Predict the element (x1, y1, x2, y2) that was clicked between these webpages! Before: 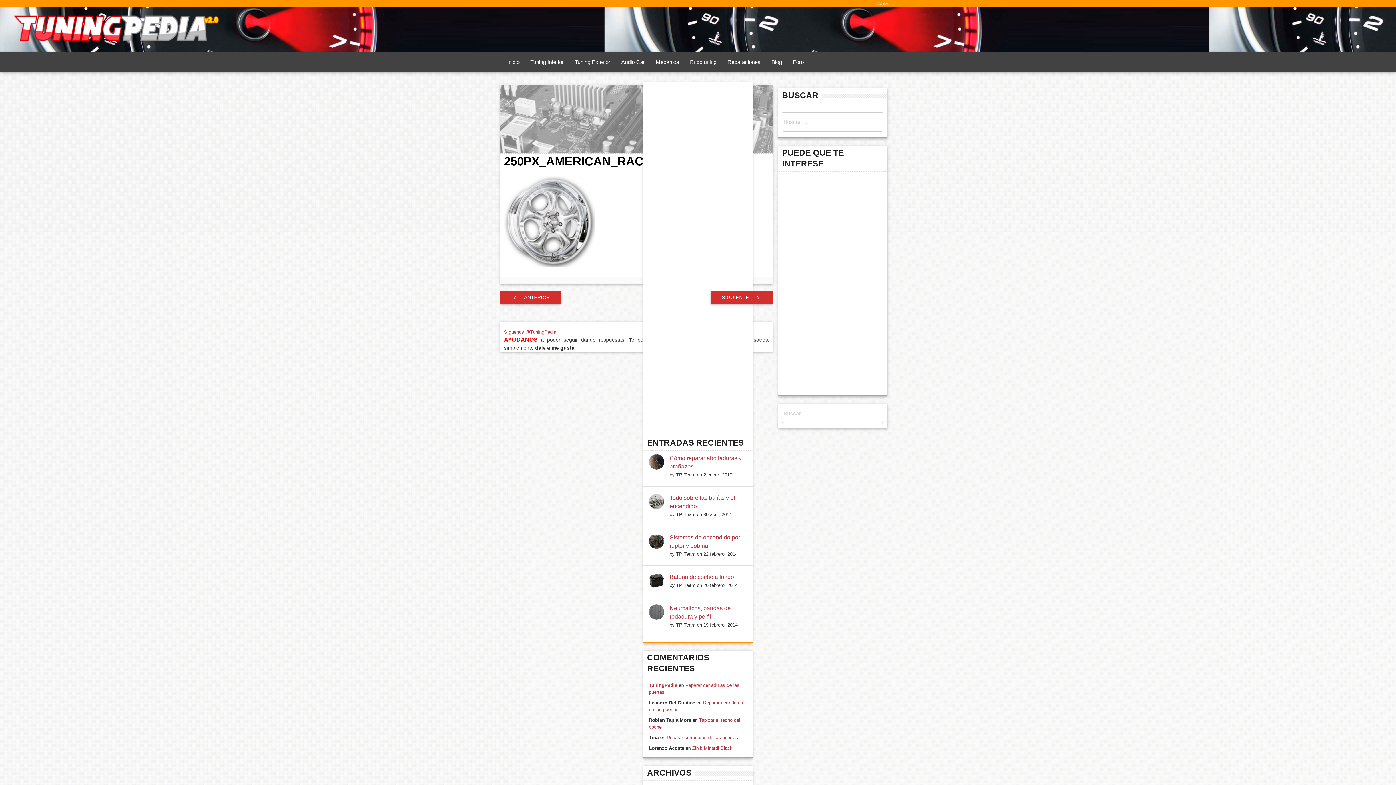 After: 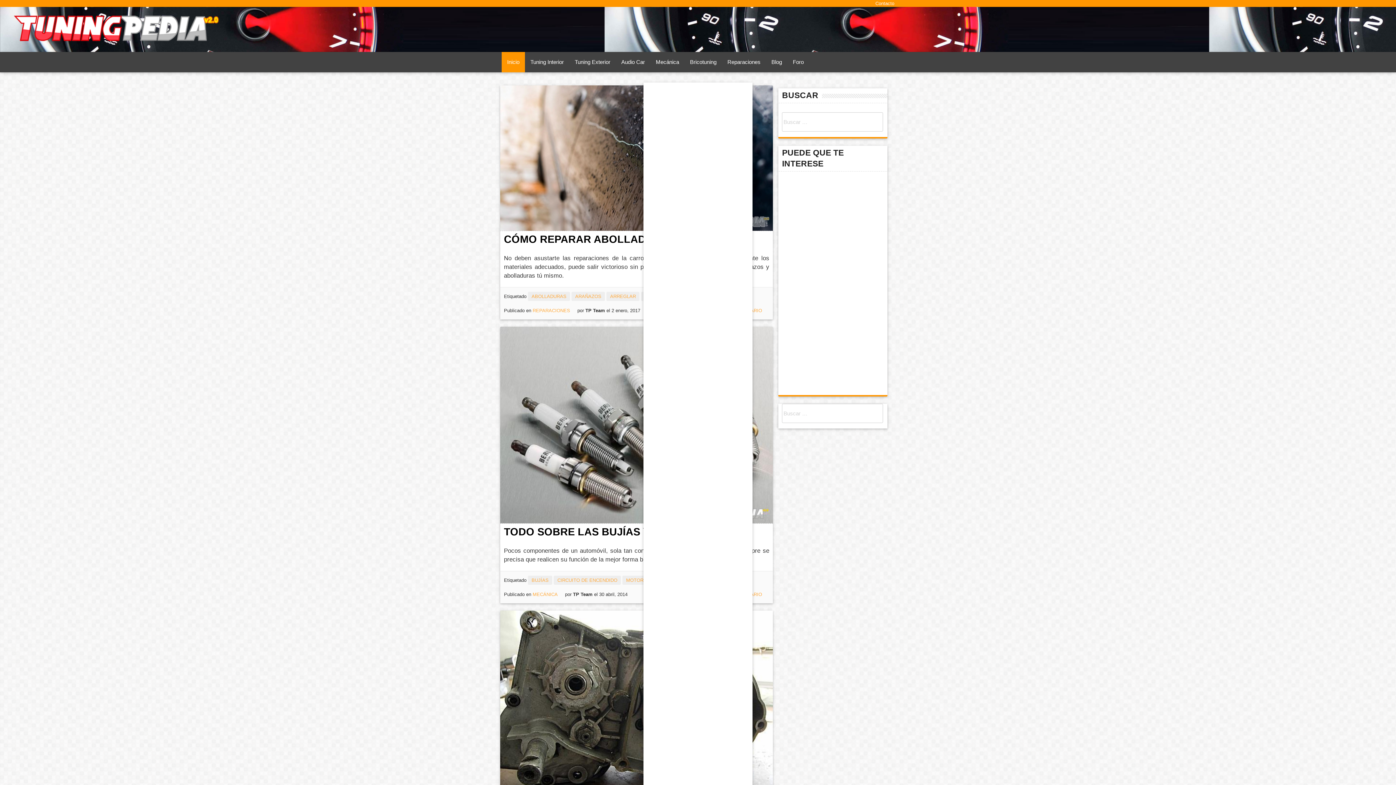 Action: bbox: (10, 39, 220, 44)